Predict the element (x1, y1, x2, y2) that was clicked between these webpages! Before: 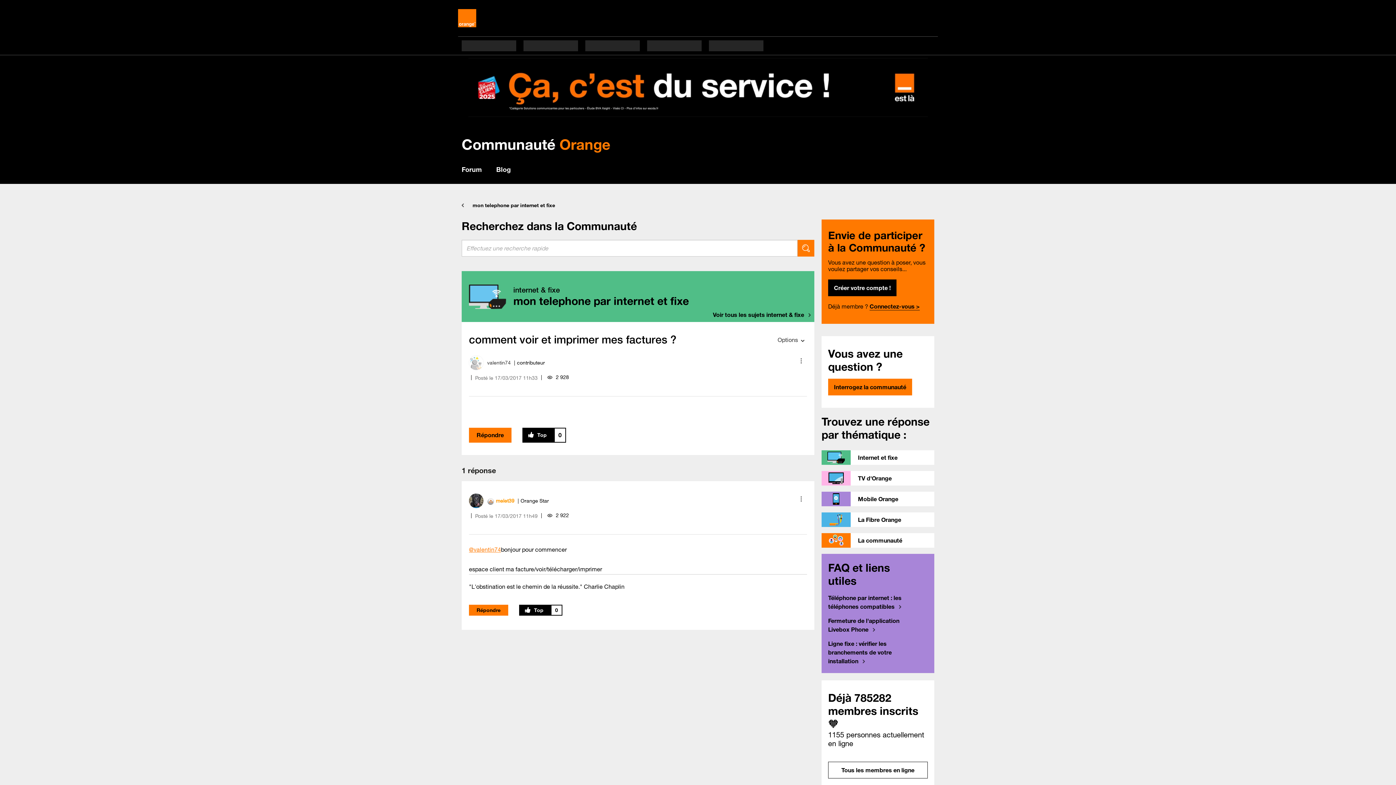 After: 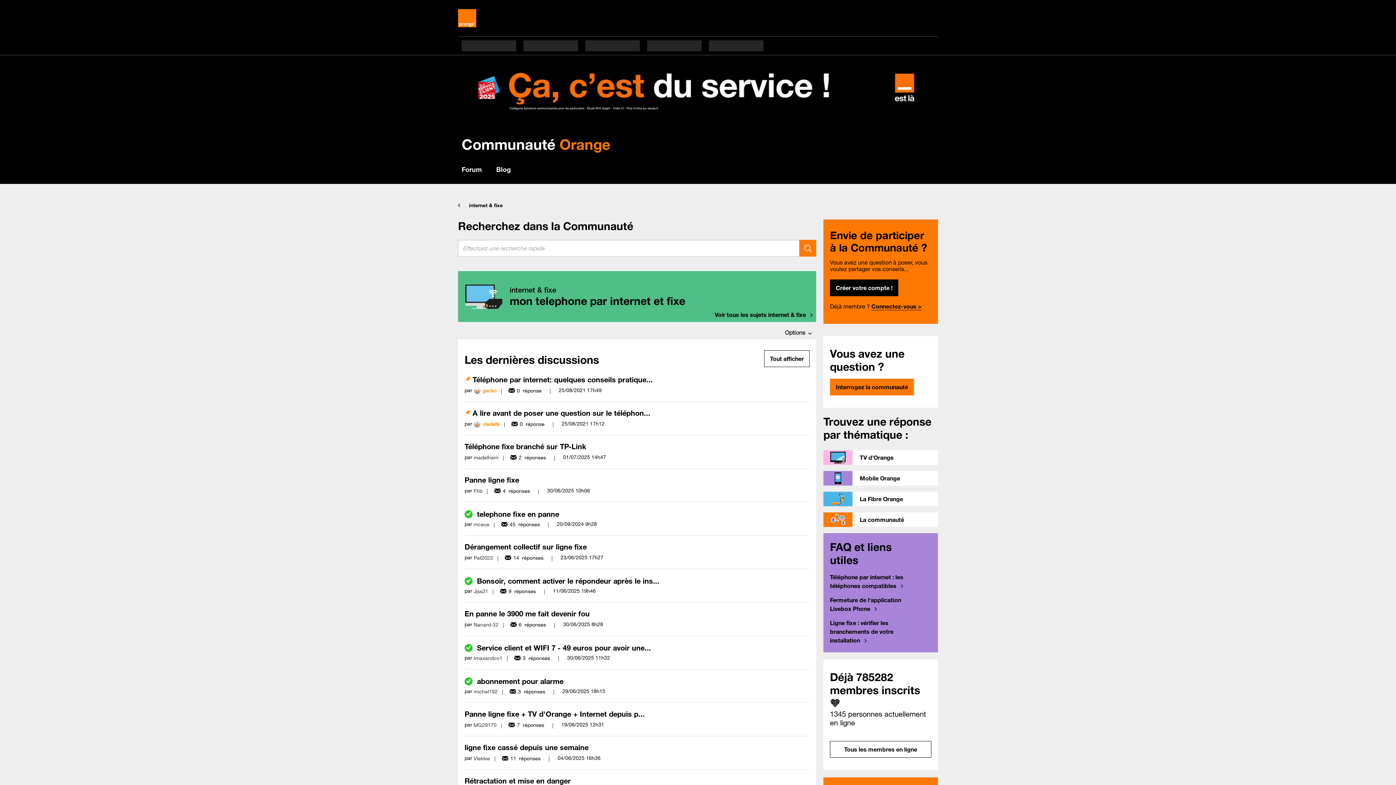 Action: bbox: (469, 202, 558, 208) label: mon telephone par internet et fixe